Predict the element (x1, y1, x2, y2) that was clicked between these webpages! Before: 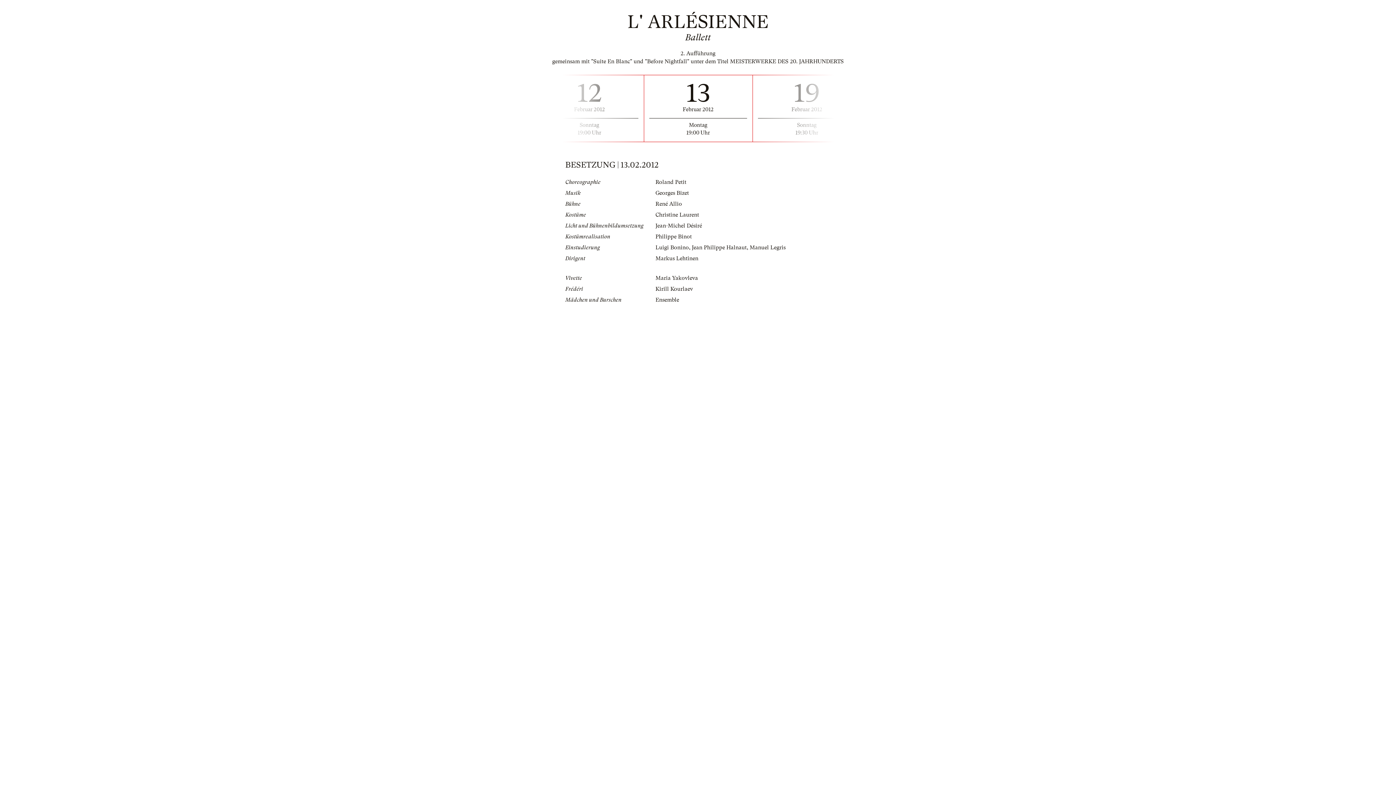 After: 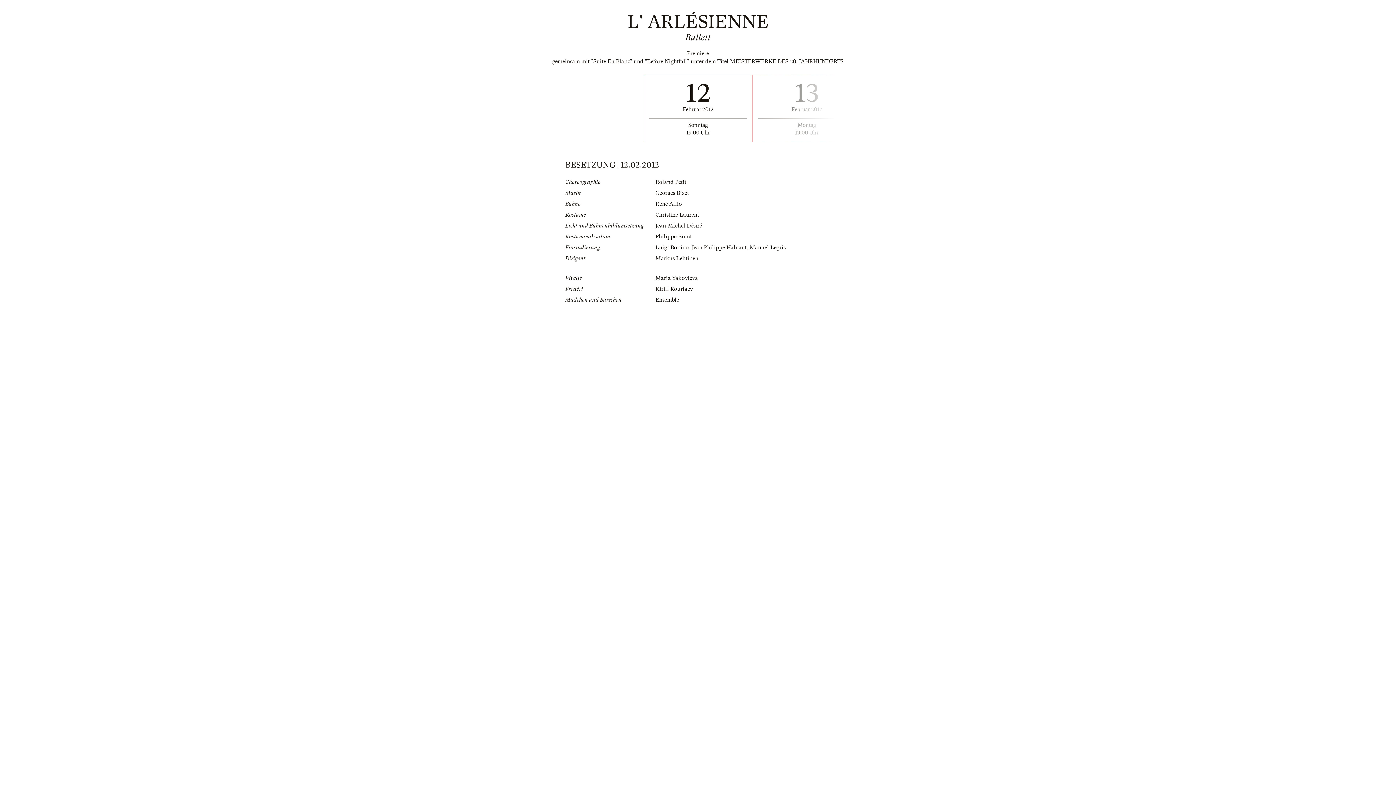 Action: label: 12
Februar 2012

Sonntag

19:00 Uhr bbox: (535, 74, 643, 142)